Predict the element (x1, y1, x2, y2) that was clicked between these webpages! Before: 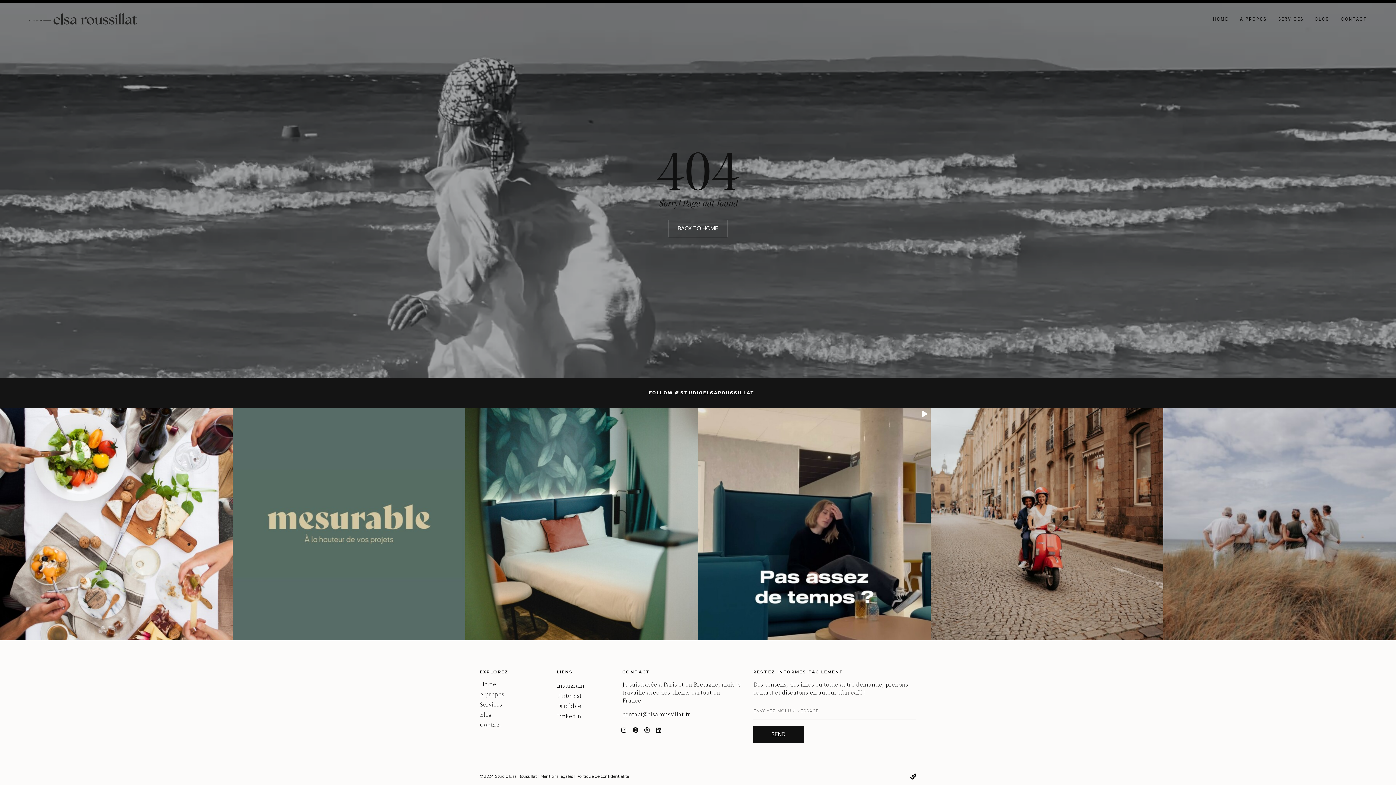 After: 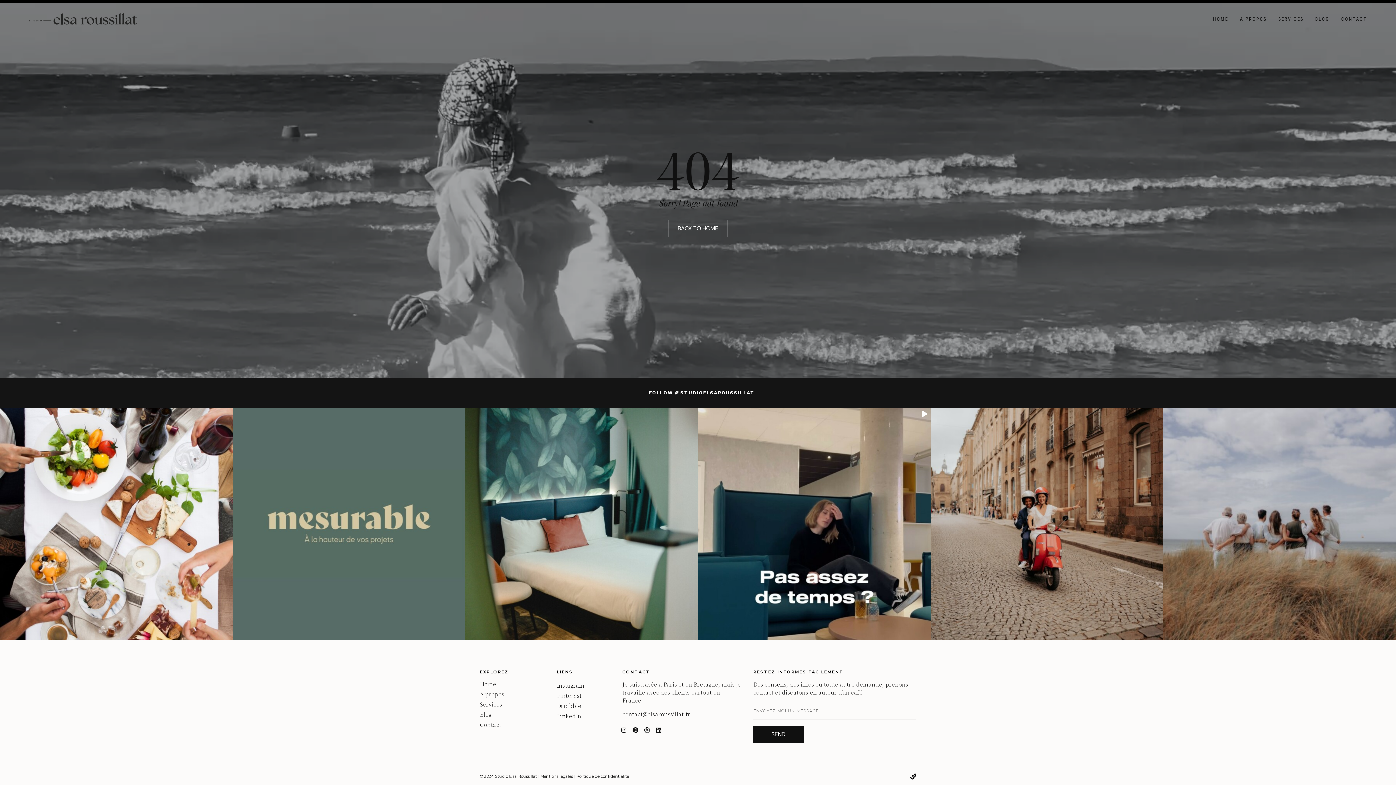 Action: bbox: (557, 682, 584, 689) label: Instagram